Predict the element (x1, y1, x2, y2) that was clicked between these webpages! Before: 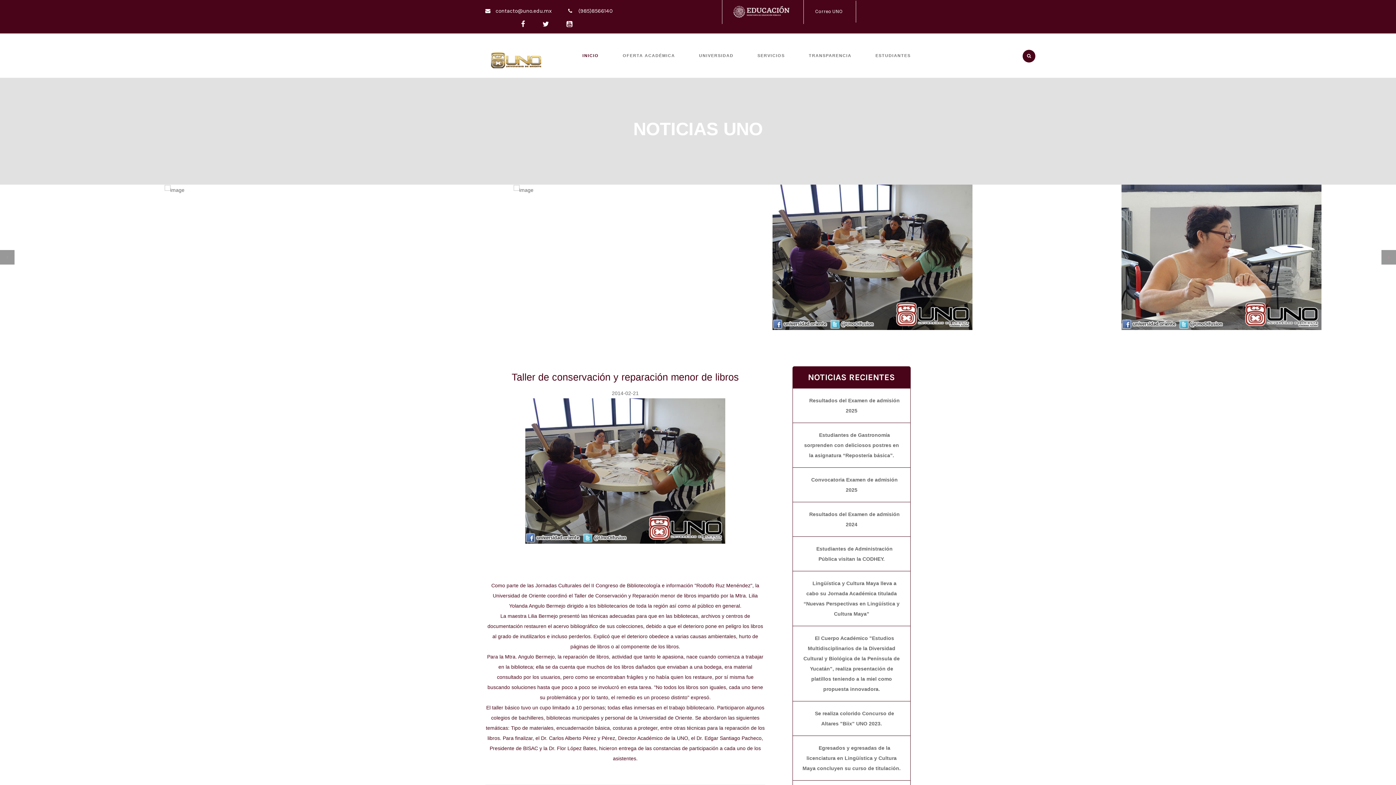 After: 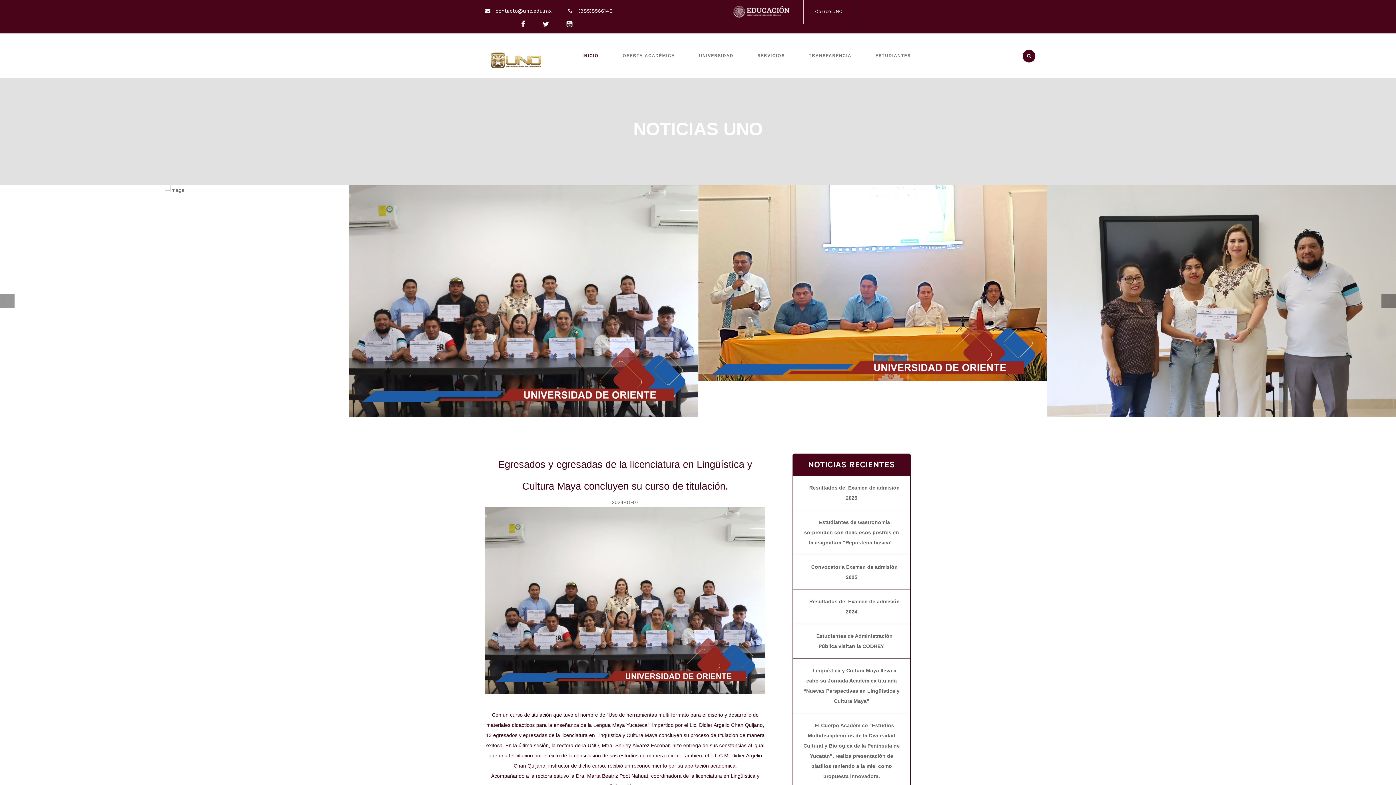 Action: label: Egresados y egresadas de la licenciatura en Lingüística y Cultura Maya concluyen su curso de titulación. bbox: (802, 745, 900, 771)